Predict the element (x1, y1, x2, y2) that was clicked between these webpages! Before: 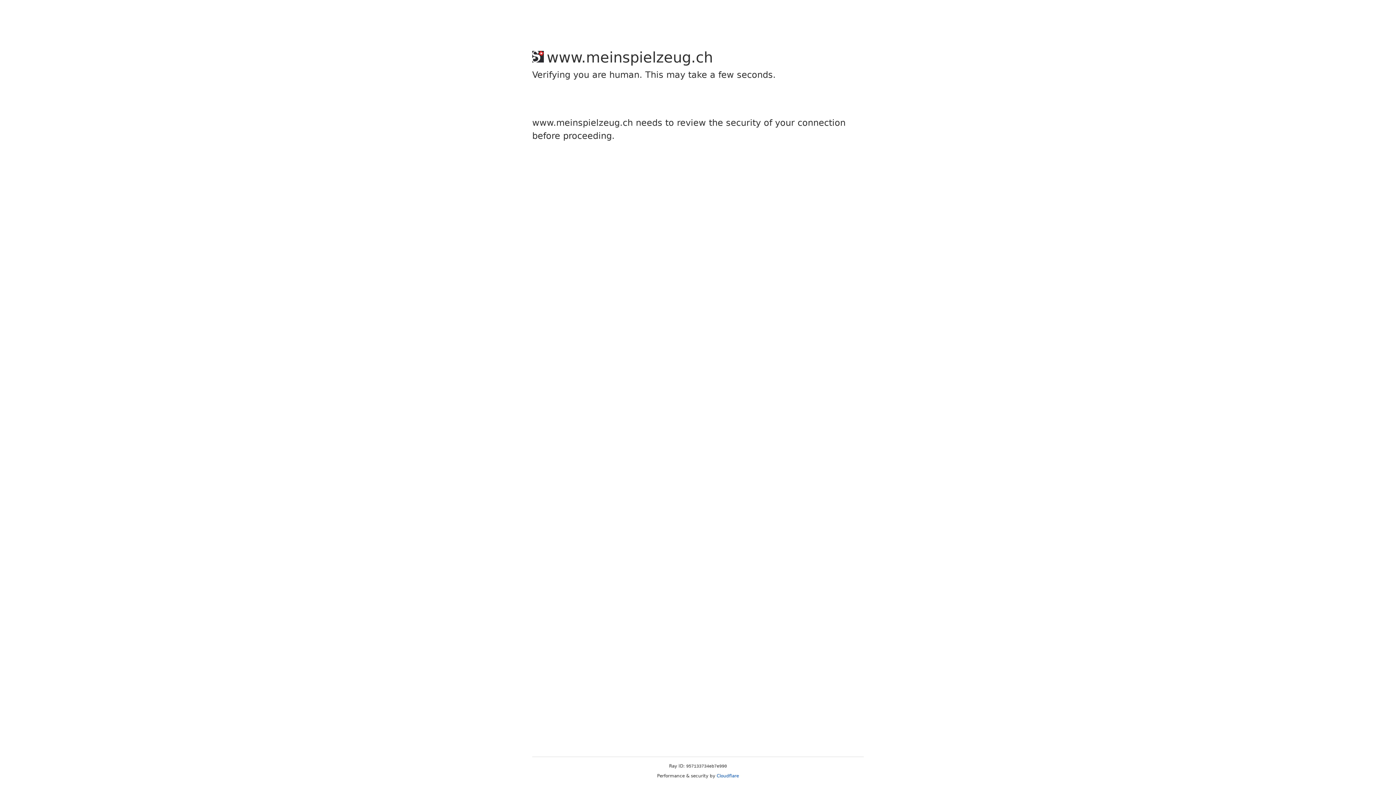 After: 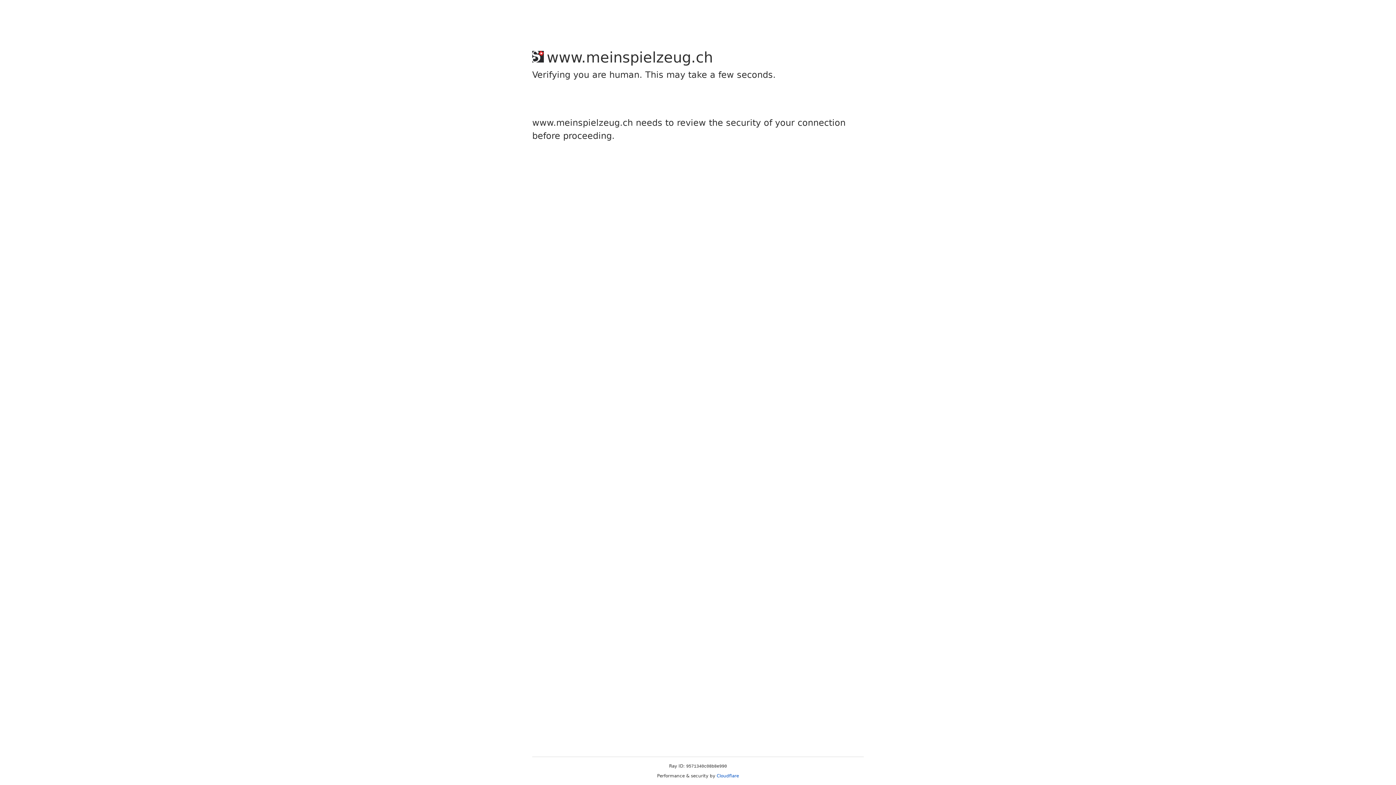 Action: label: Cloudflare bbox: (716, 773, 739, 778)